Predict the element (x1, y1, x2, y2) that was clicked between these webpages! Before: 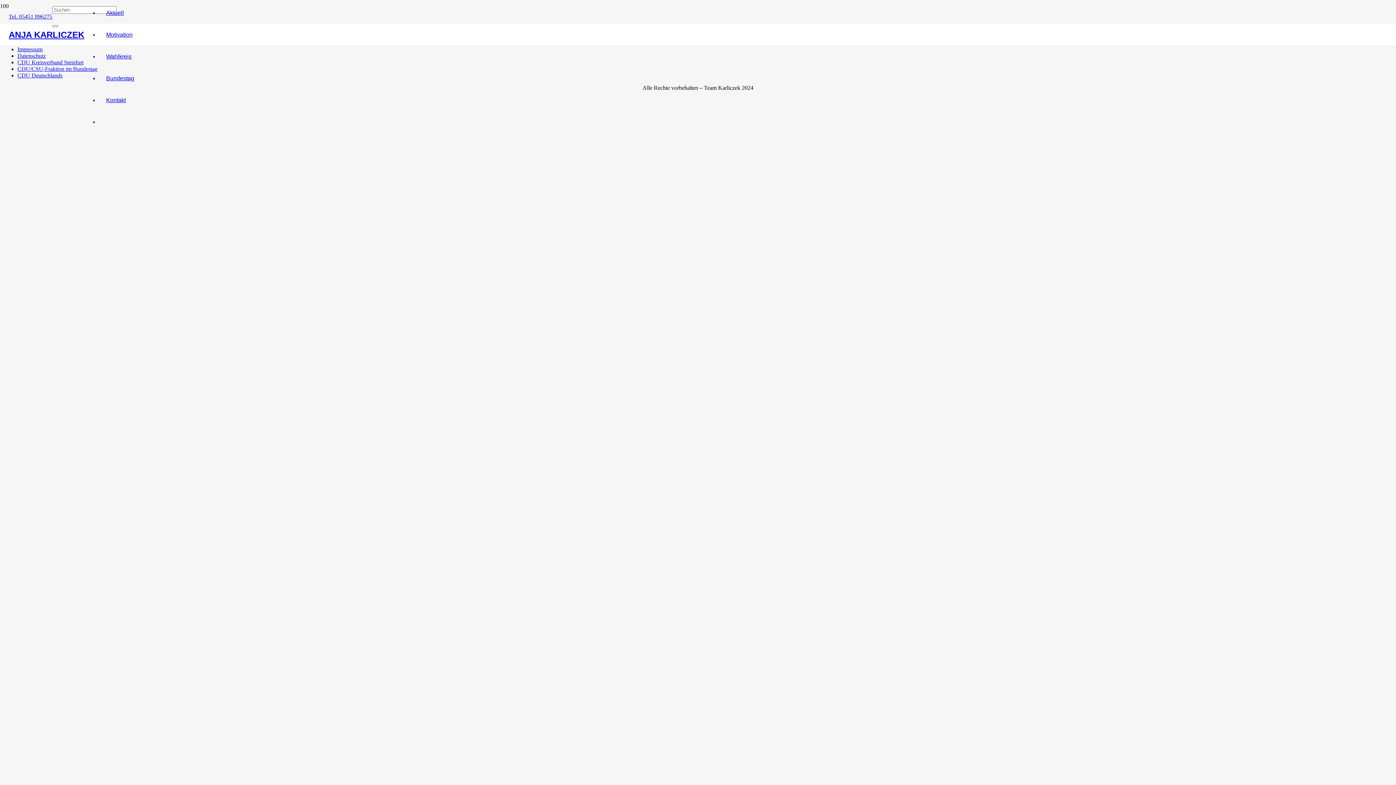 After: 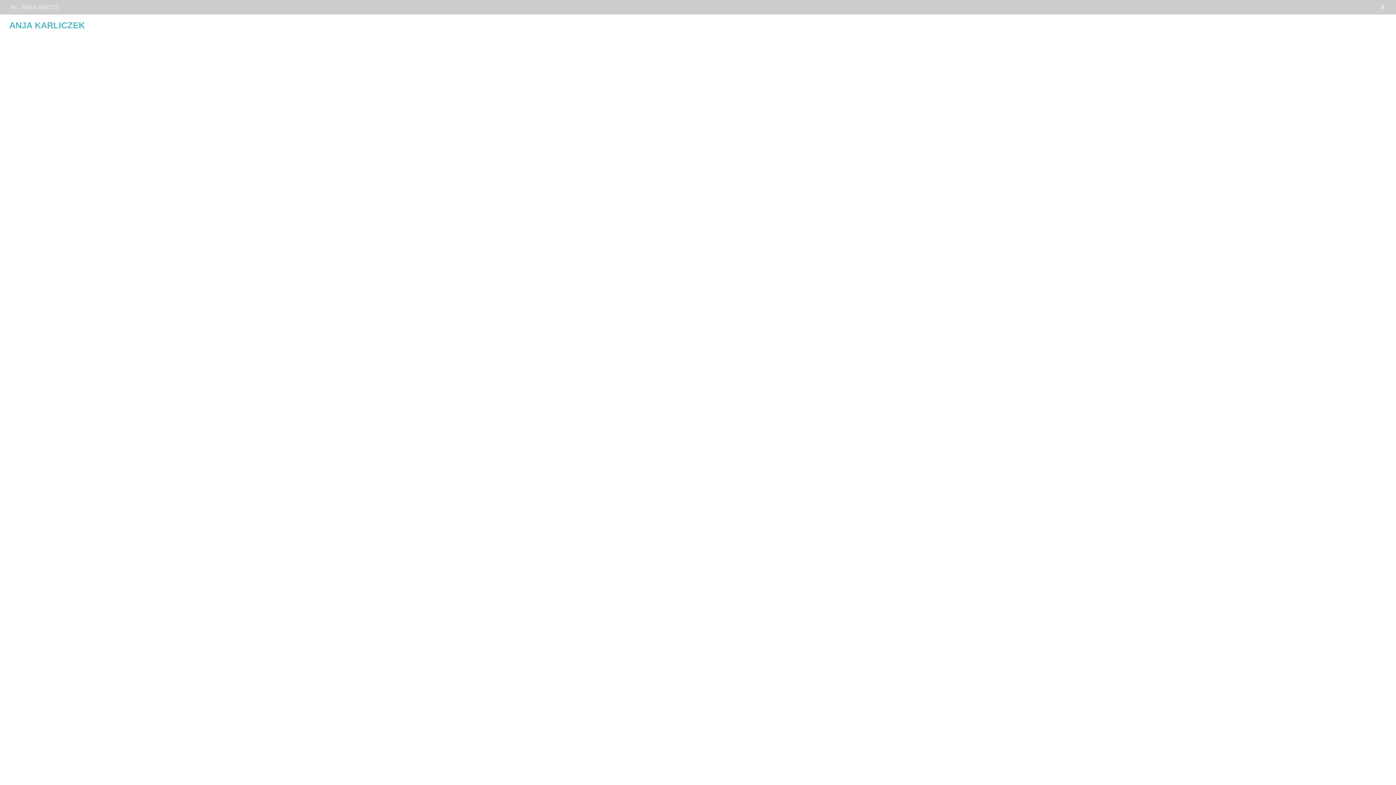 Action: label: Motivation bbox: (98, 31, 140, 37)